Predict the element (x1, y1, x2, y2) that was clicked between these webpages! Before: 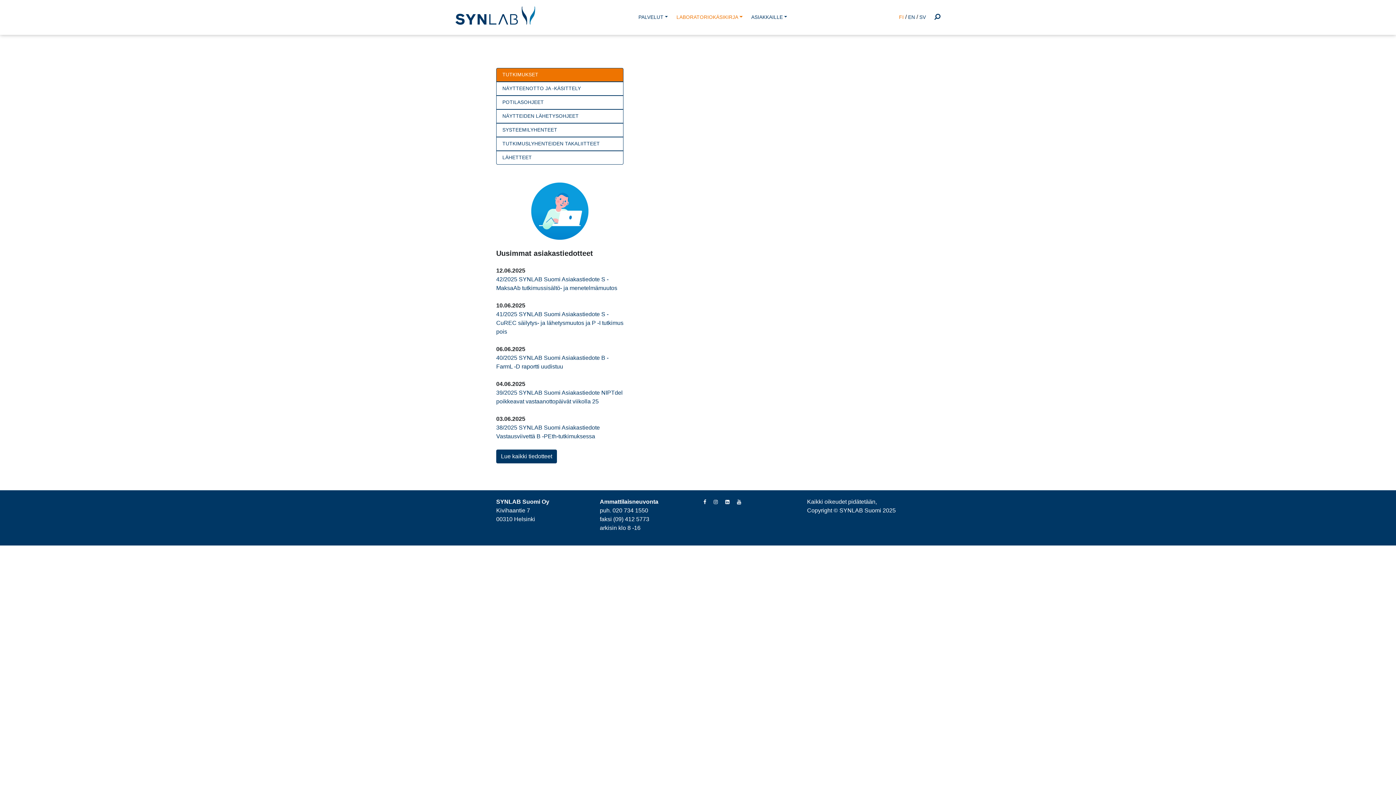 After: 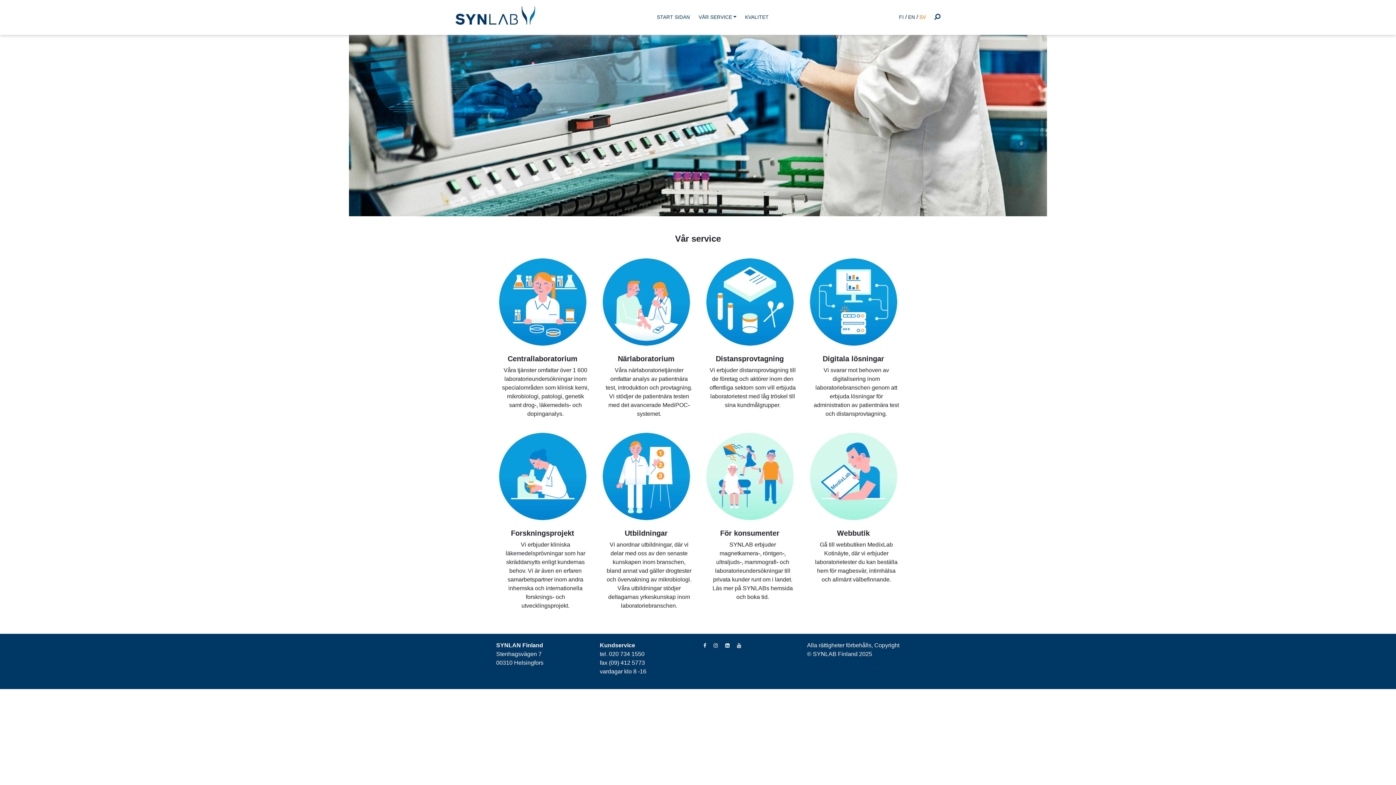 Action: bbox: (919, 14, 926, 20) label: SV